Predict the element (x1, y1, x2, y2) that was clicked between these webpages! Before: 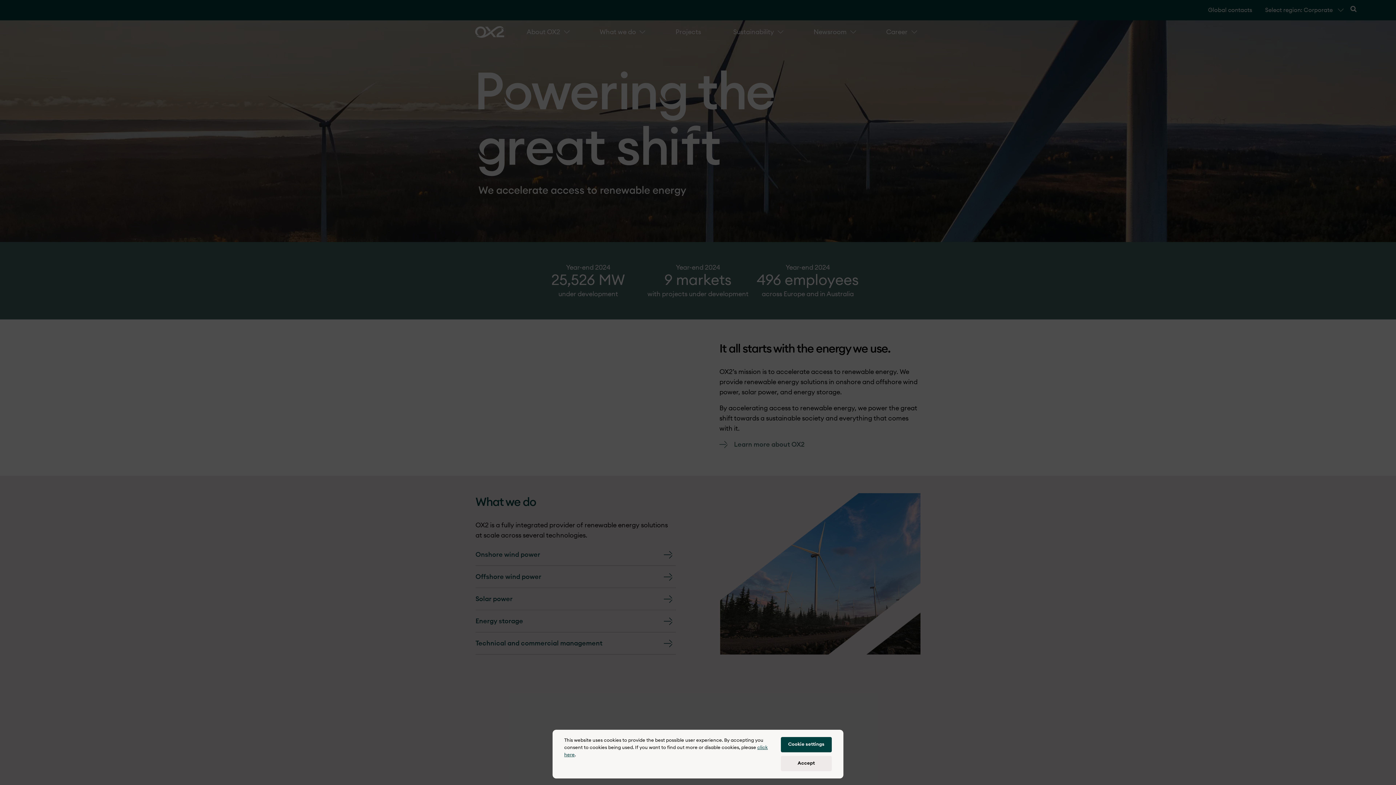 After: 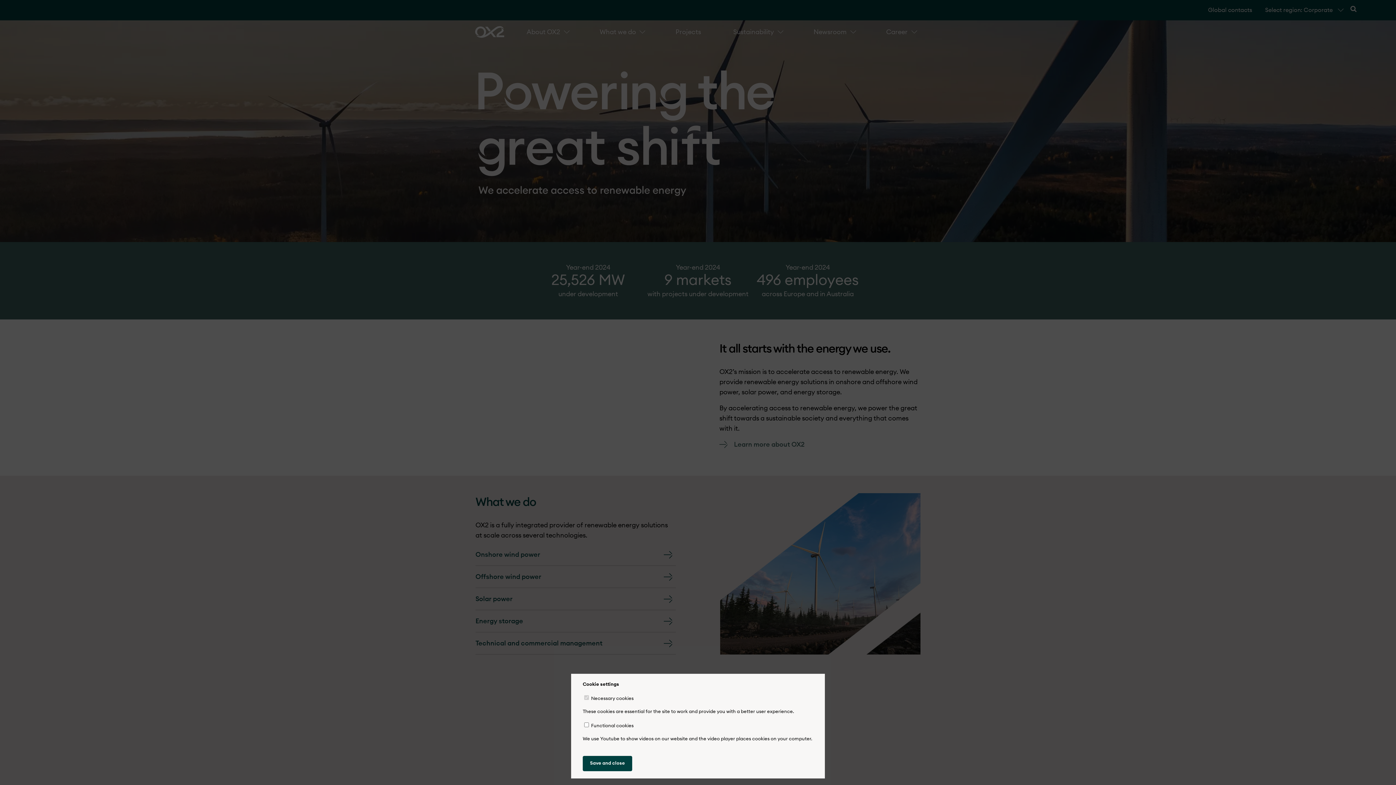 Action: bbox: (781, 737, 832, 752) label: Cookie settings